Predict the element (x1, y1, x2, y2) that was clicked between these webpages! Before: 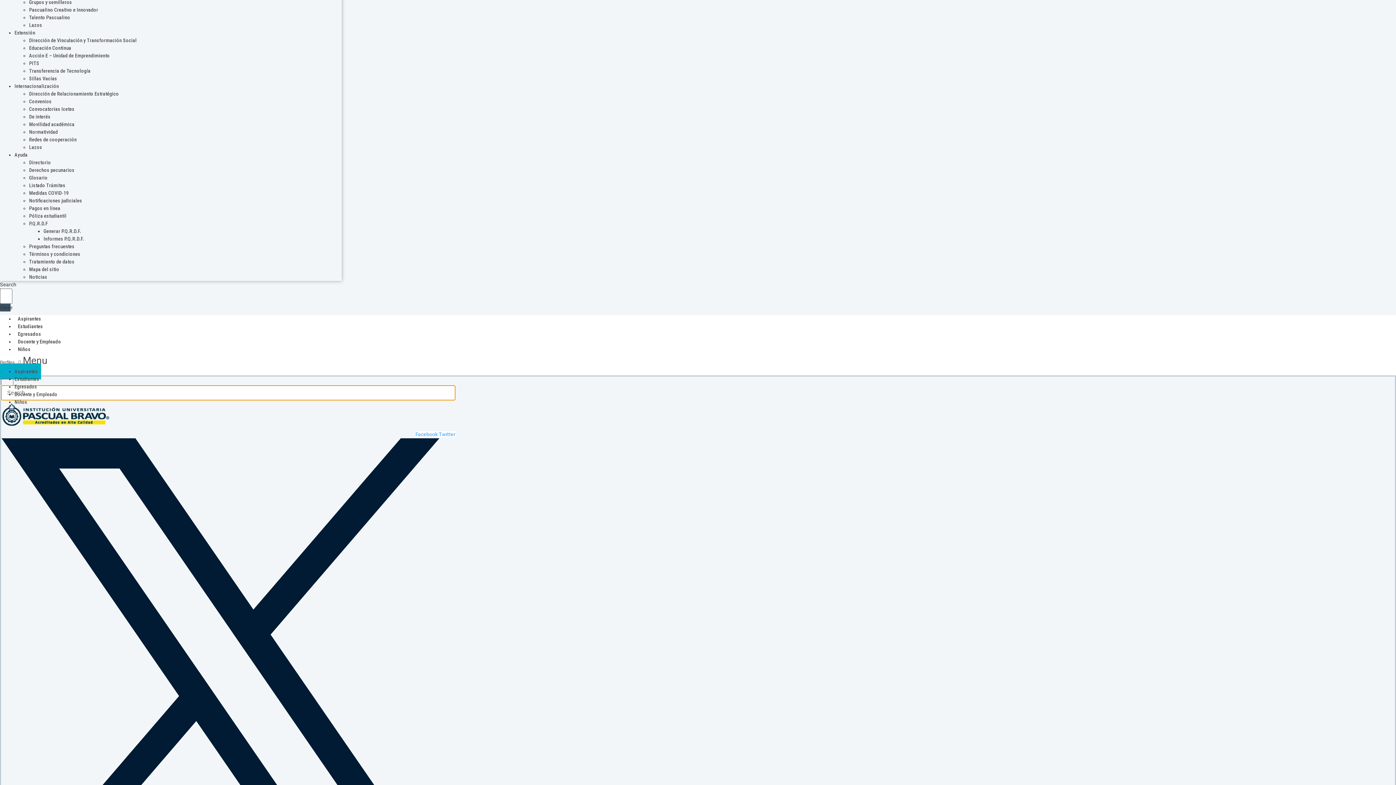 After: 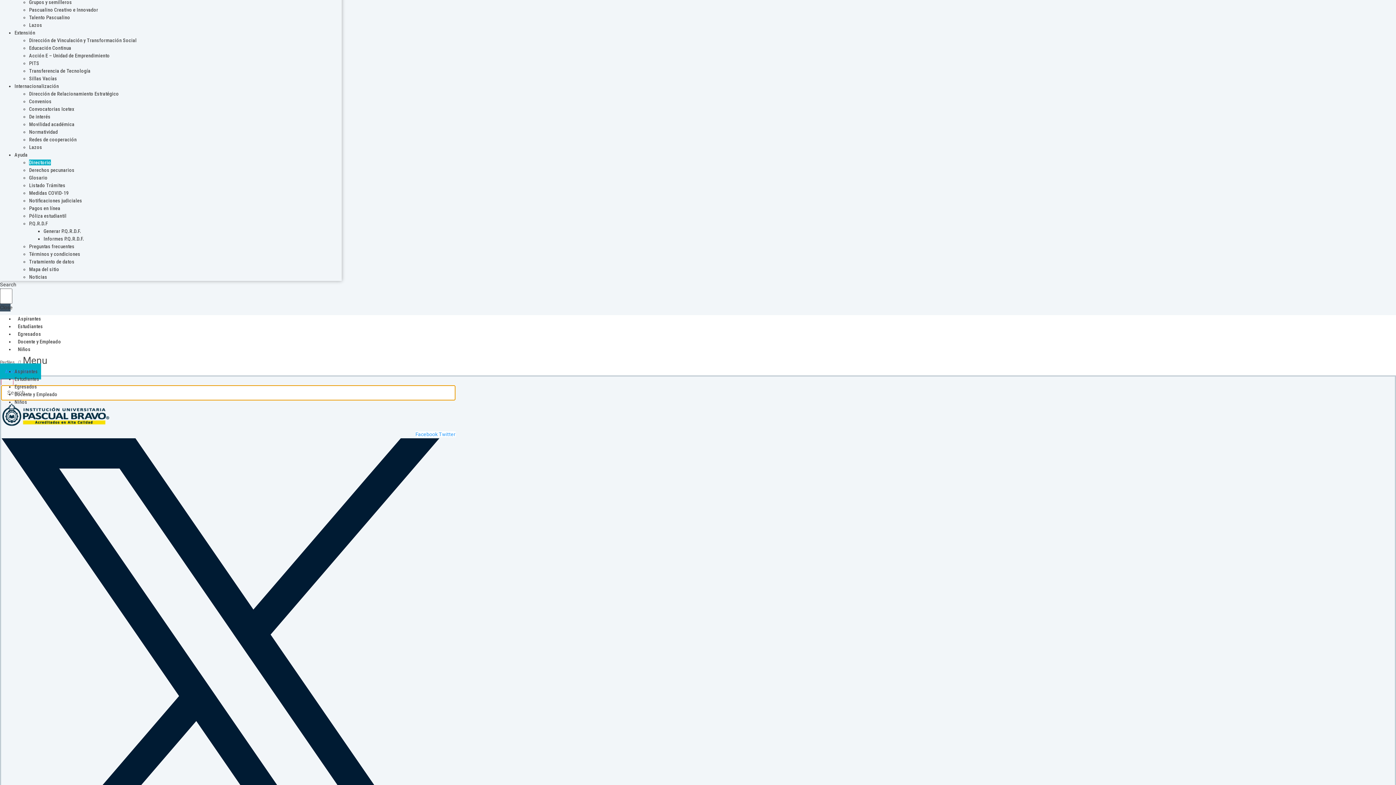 Action: label: Directorio bbox: (29, 159, 50, 165)